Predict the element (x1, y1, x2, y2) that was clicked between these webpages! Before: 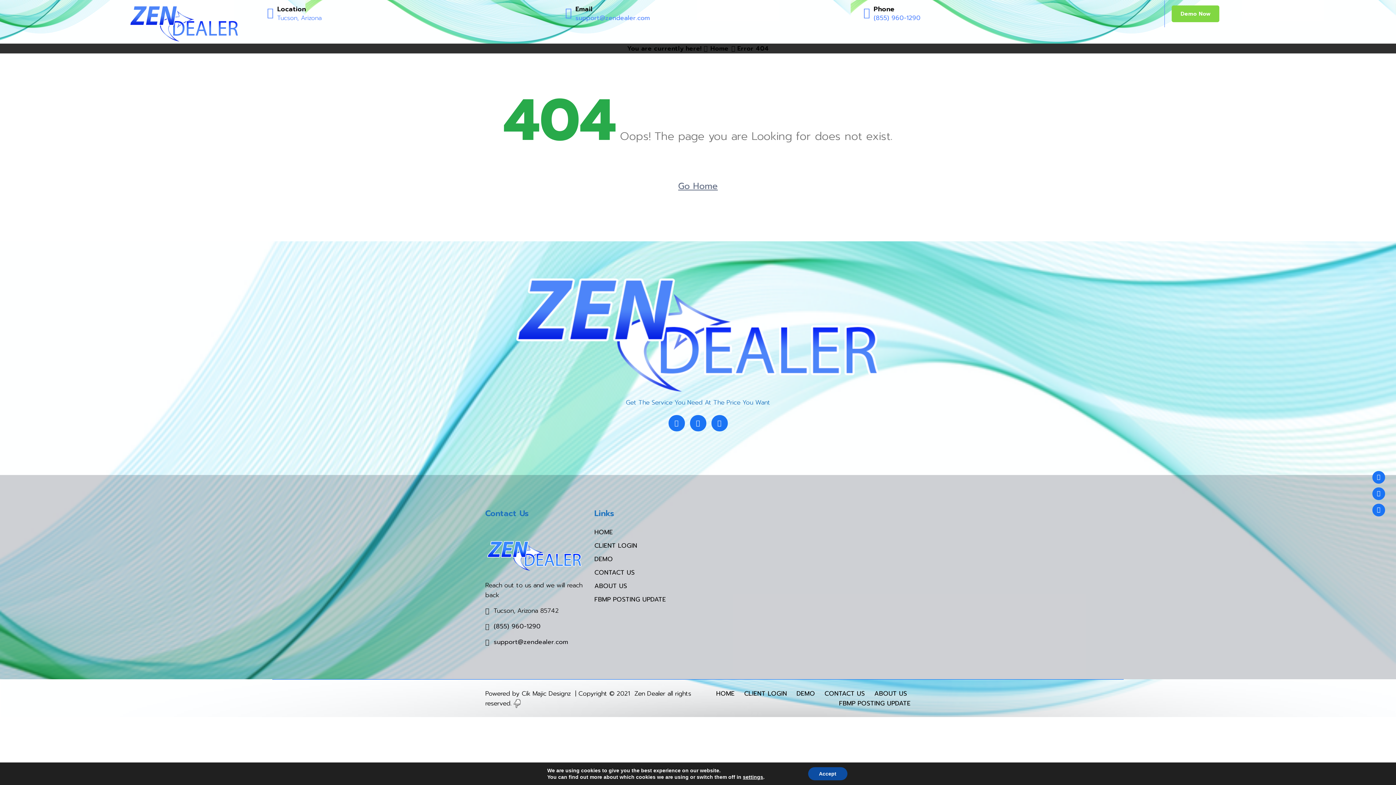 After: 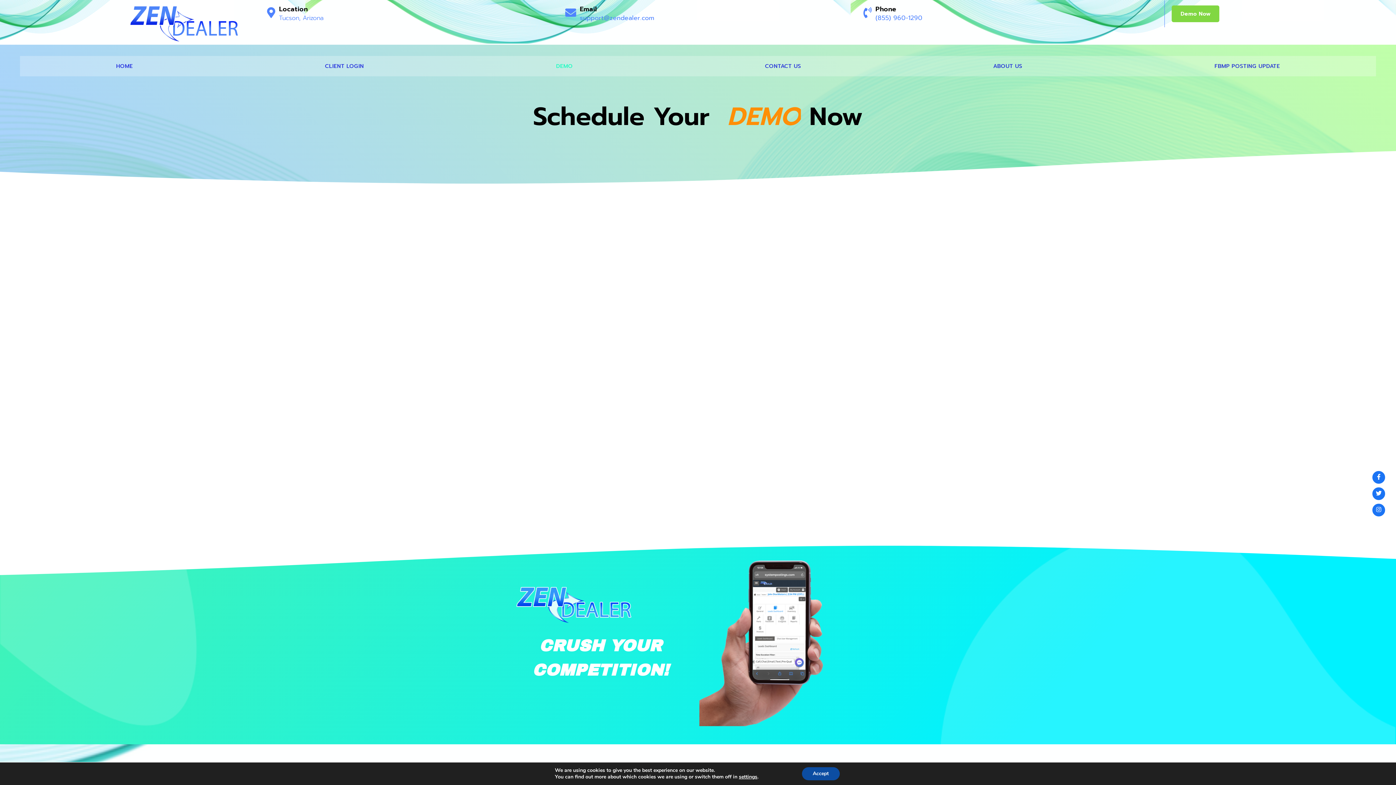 Action: bbox: (594, 554, 613, 564) label: DEMO